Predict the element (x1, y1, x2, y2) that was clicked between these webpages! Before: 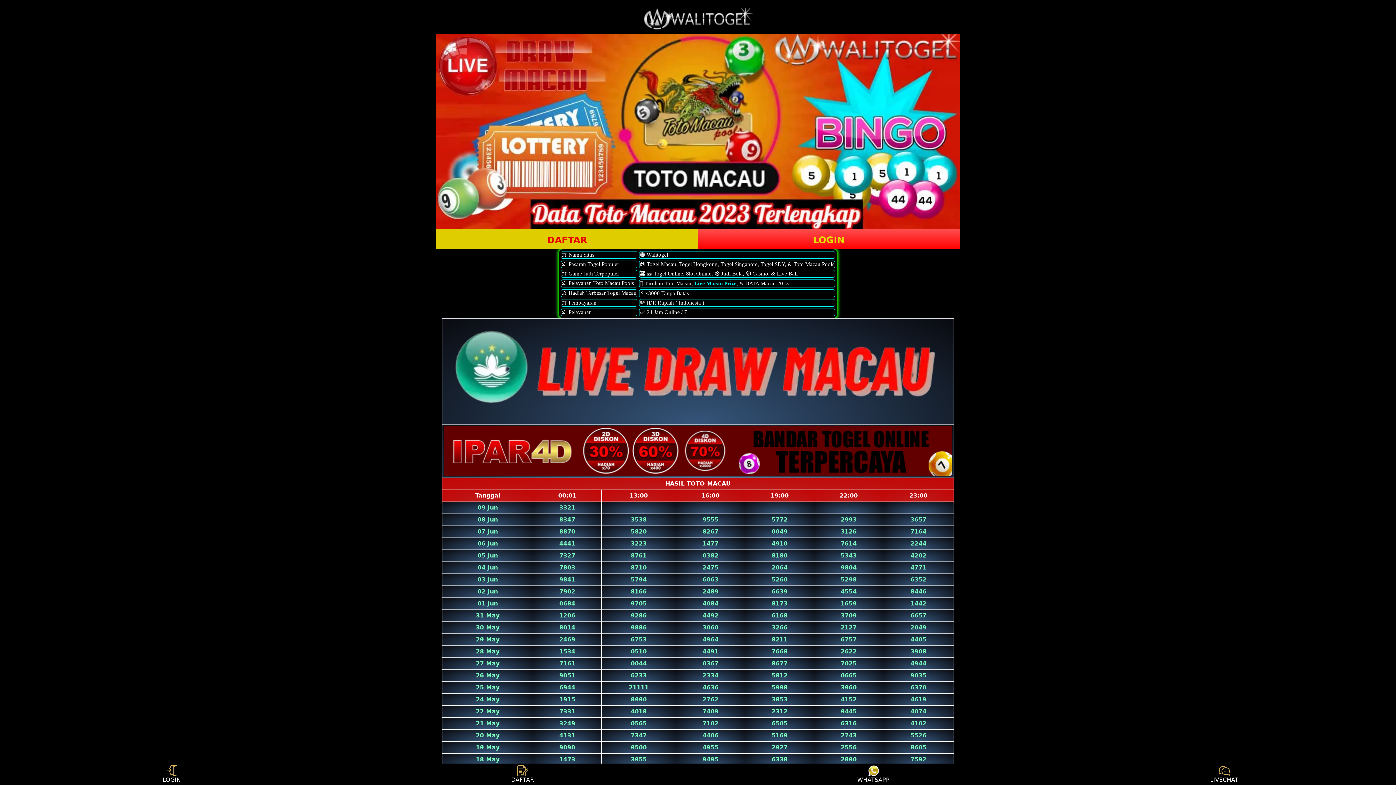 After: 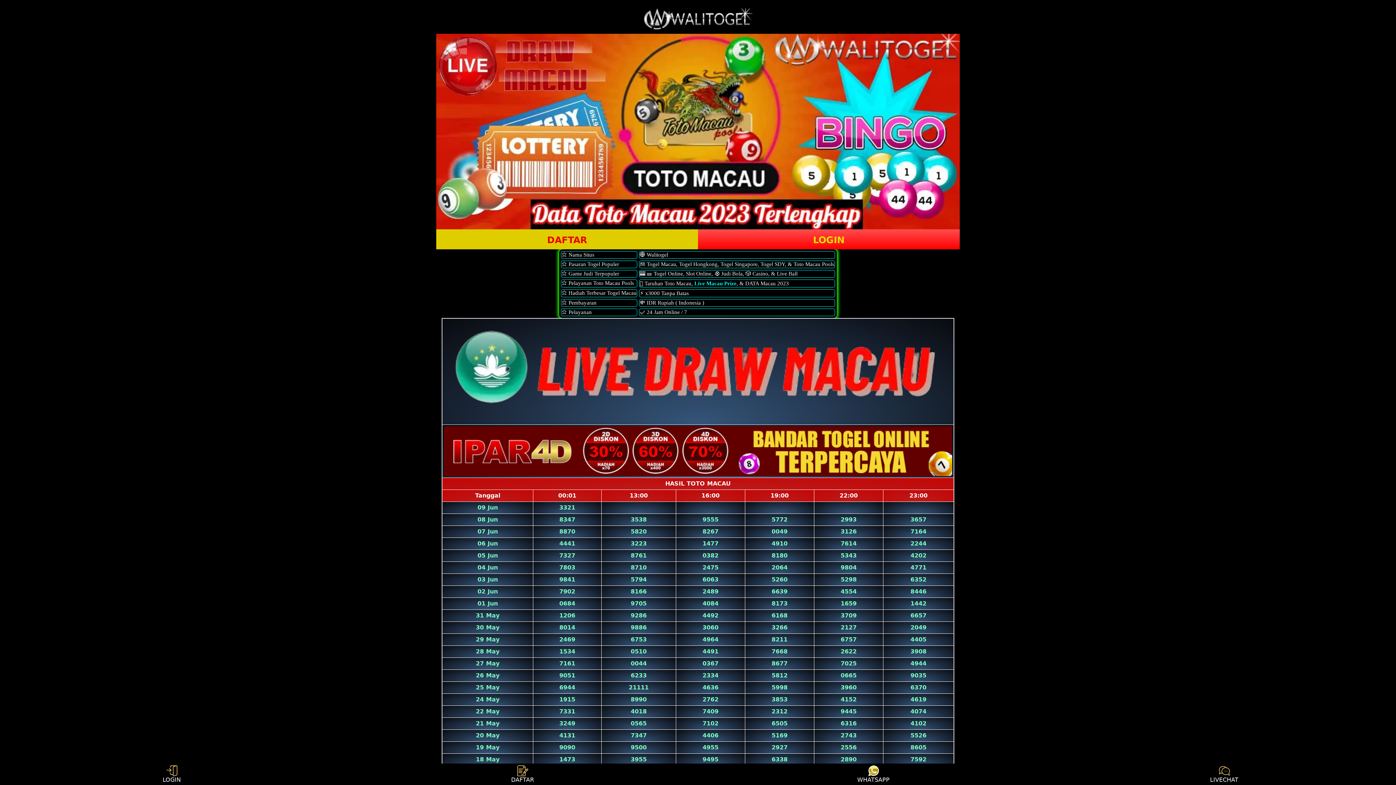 Action: bbox: (350, 765, 694, 783) label: DAFTAR